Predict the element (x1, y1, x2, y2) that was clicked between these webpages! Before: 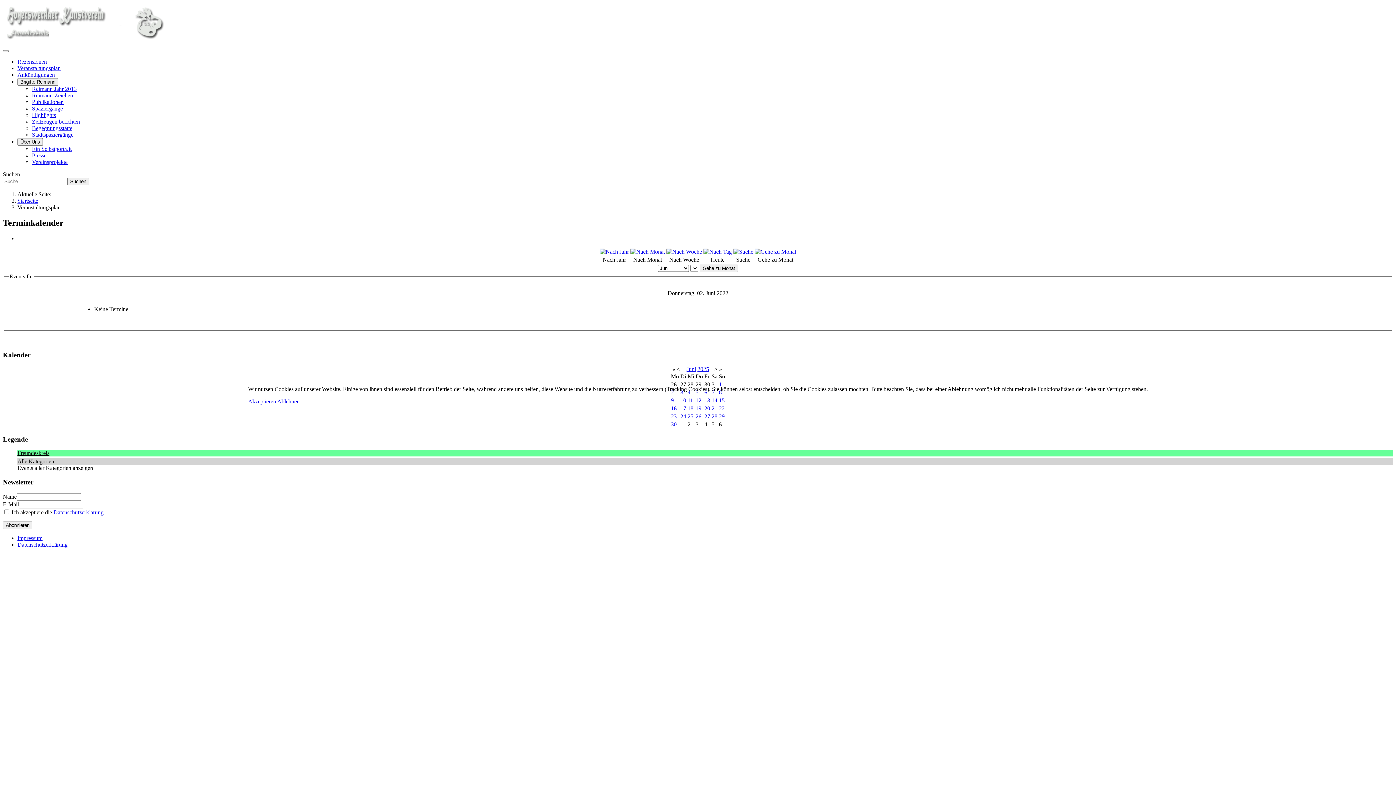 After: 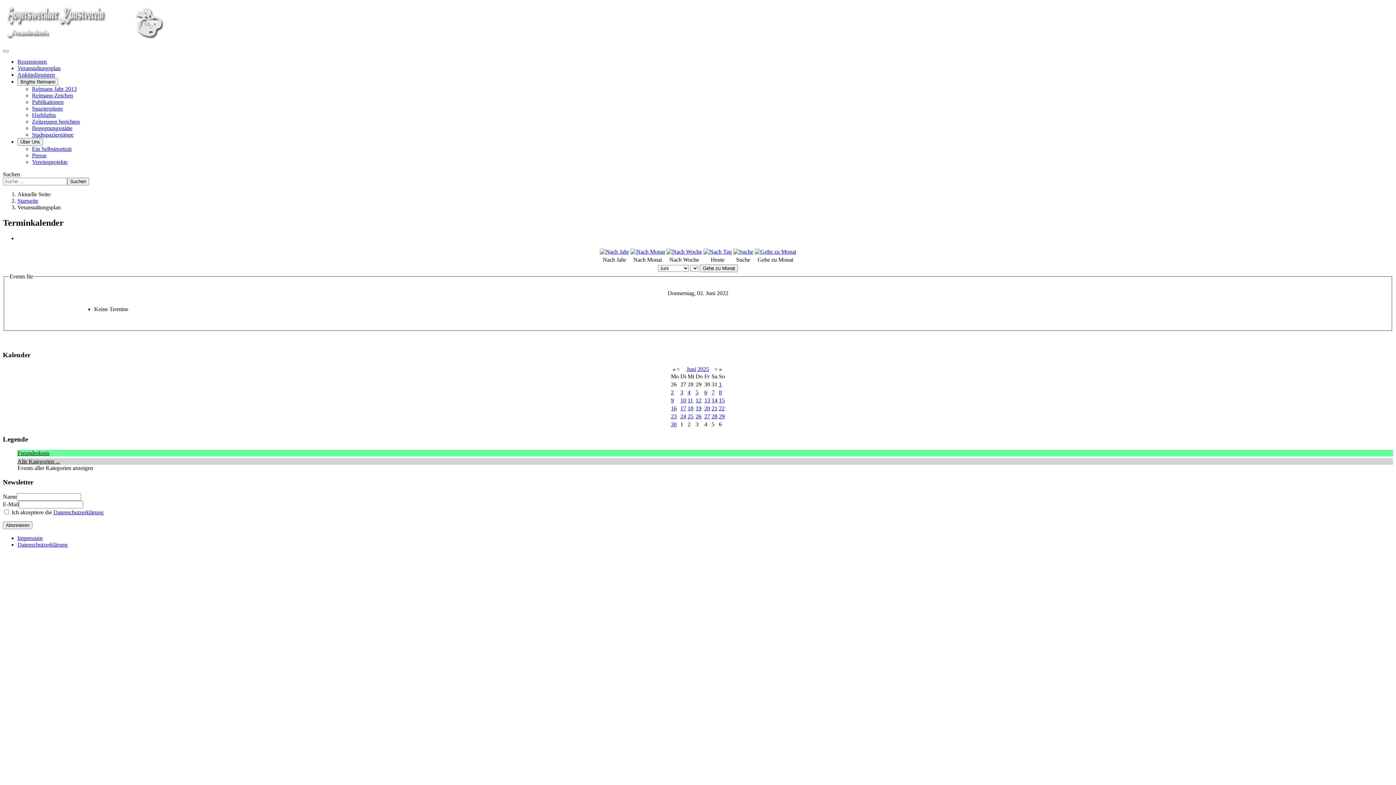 Action: bbox: (277, 398, 299, 404) label: Ablehnen